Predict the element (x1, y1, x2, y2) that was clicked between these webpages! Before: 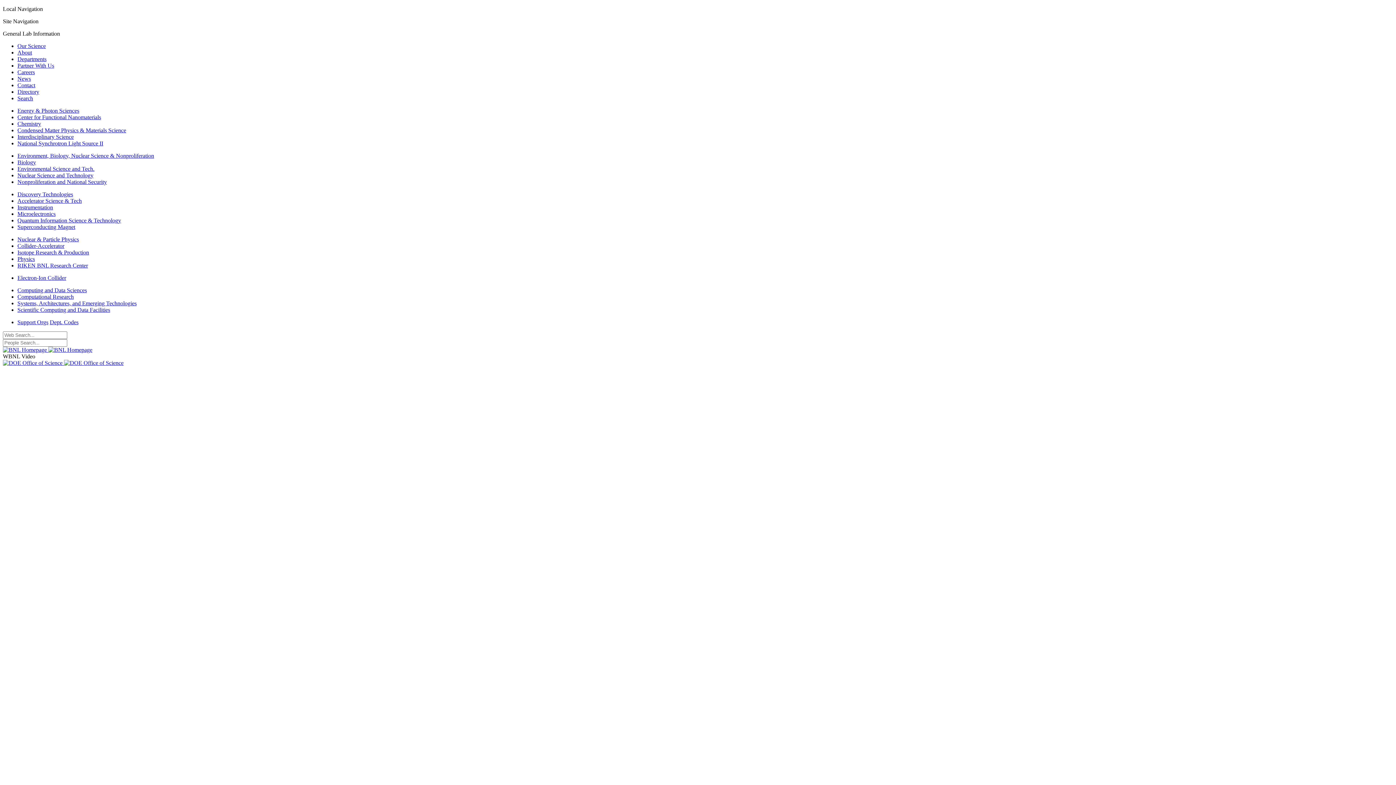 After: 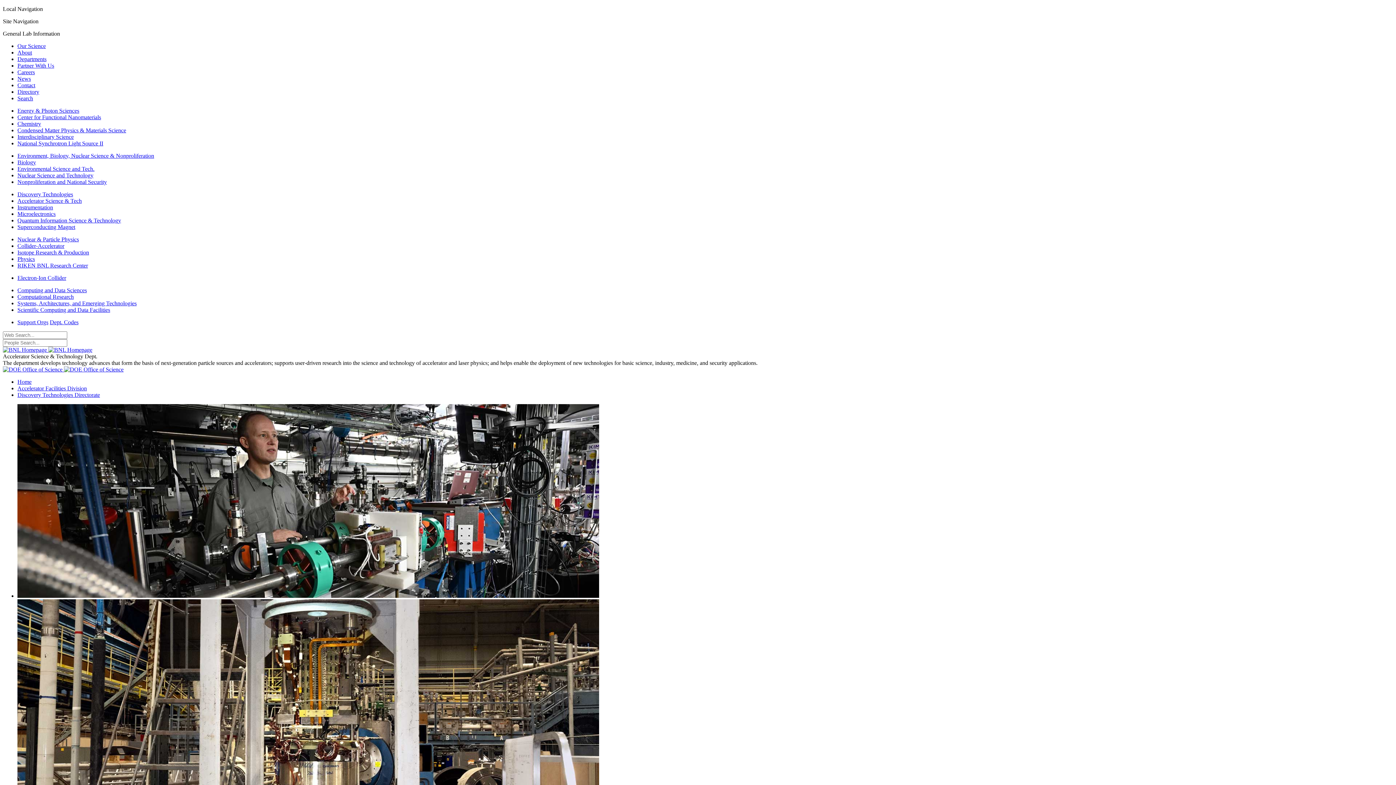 Action: label: Accelerator Science & Tech bbox: (17, 197, 81, 204)